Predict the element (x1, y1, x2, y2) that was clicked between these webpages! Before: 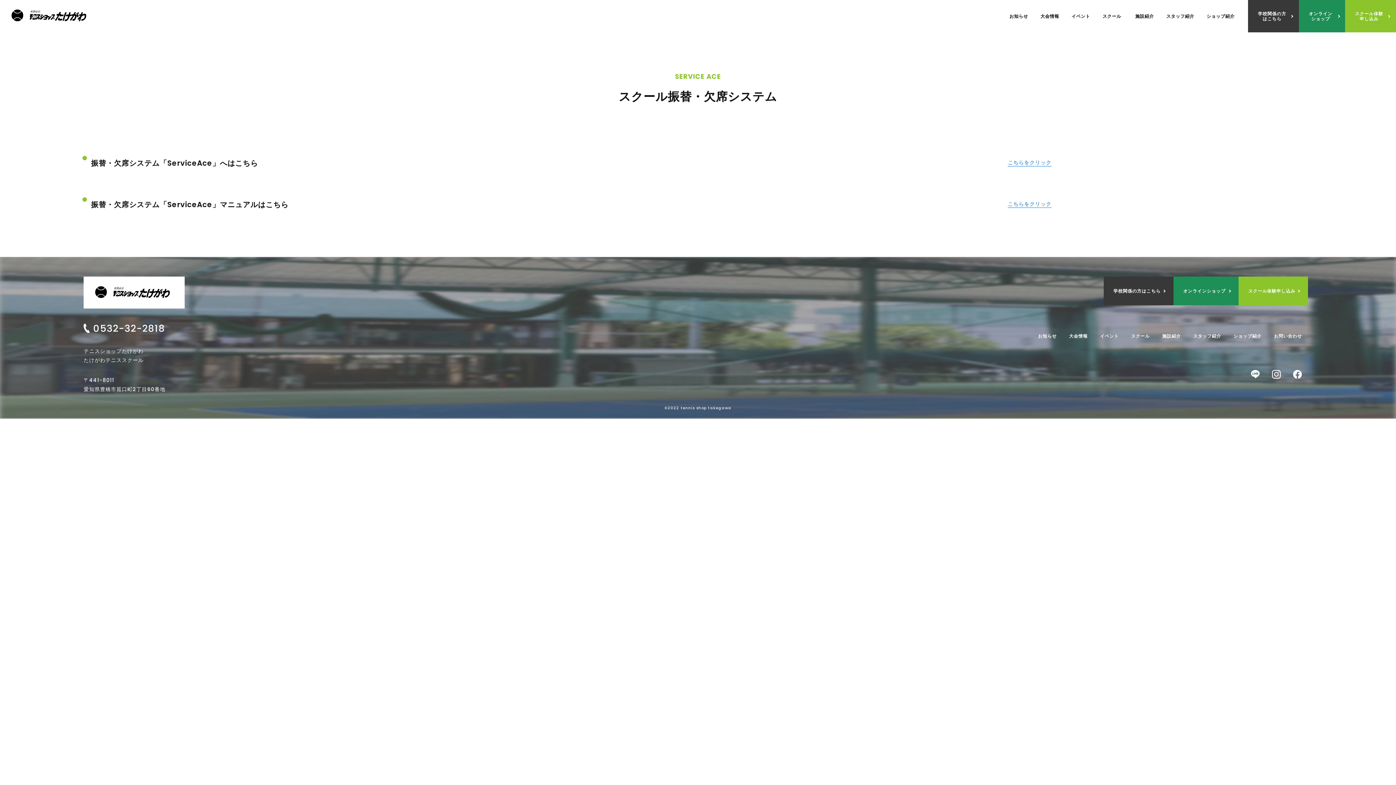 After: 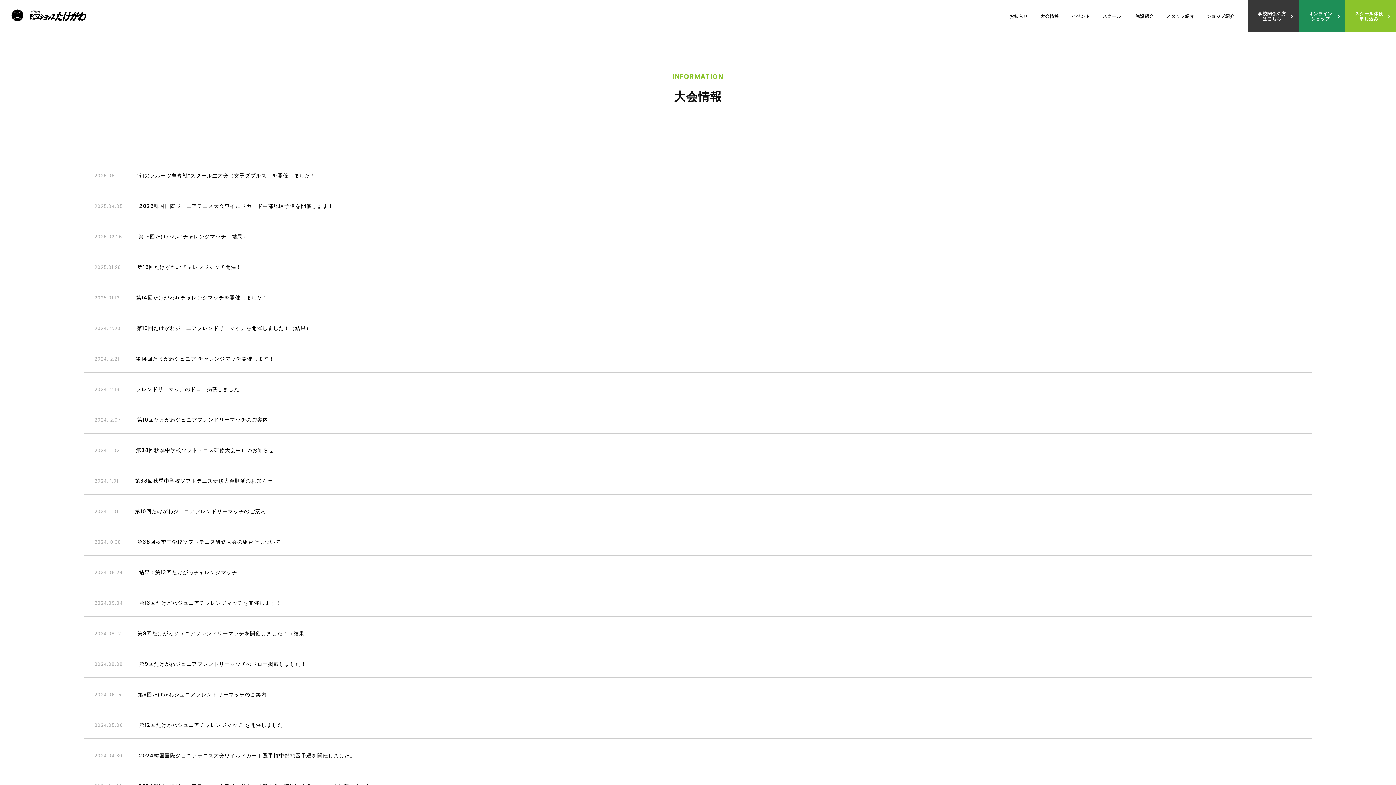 Action: label: 大会情報 bbox: (1063, 320, 1094, 352)